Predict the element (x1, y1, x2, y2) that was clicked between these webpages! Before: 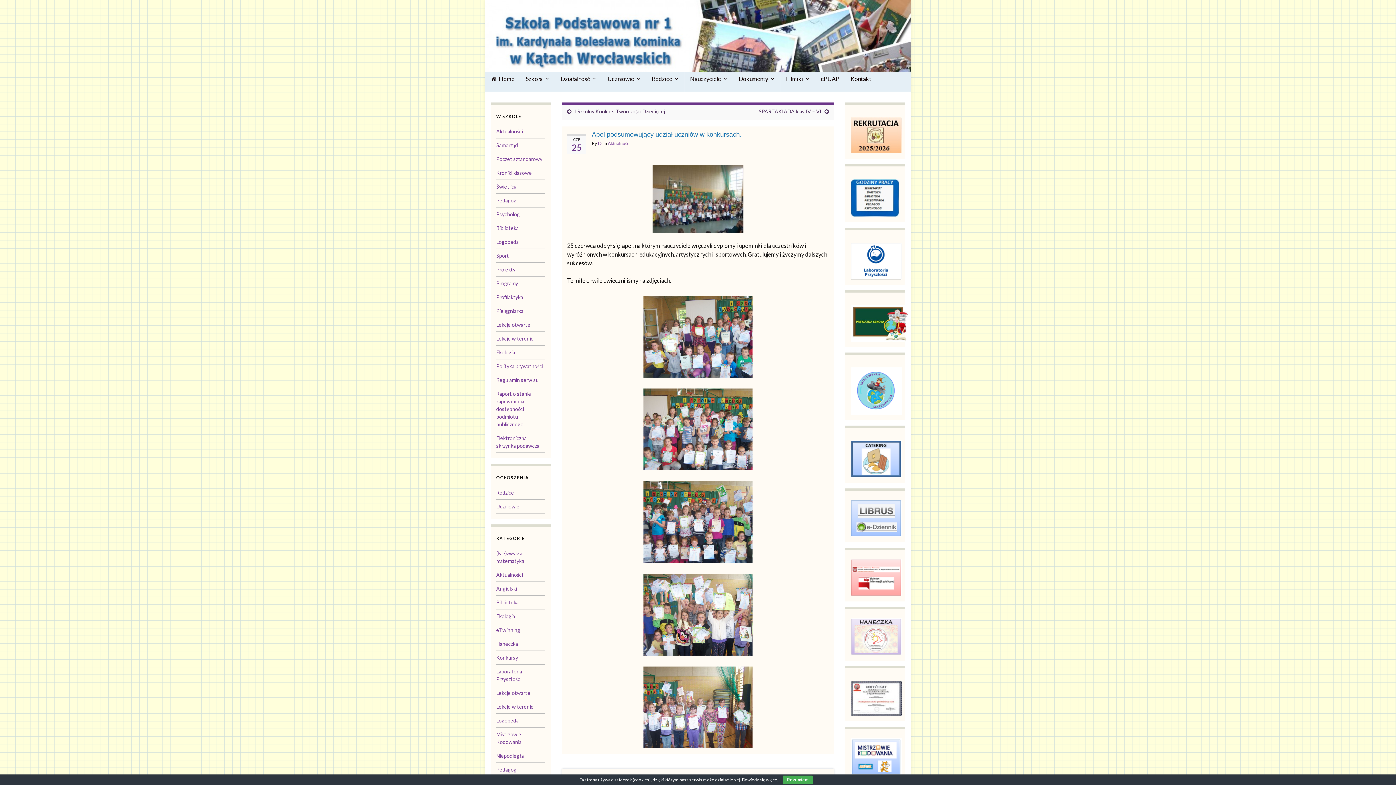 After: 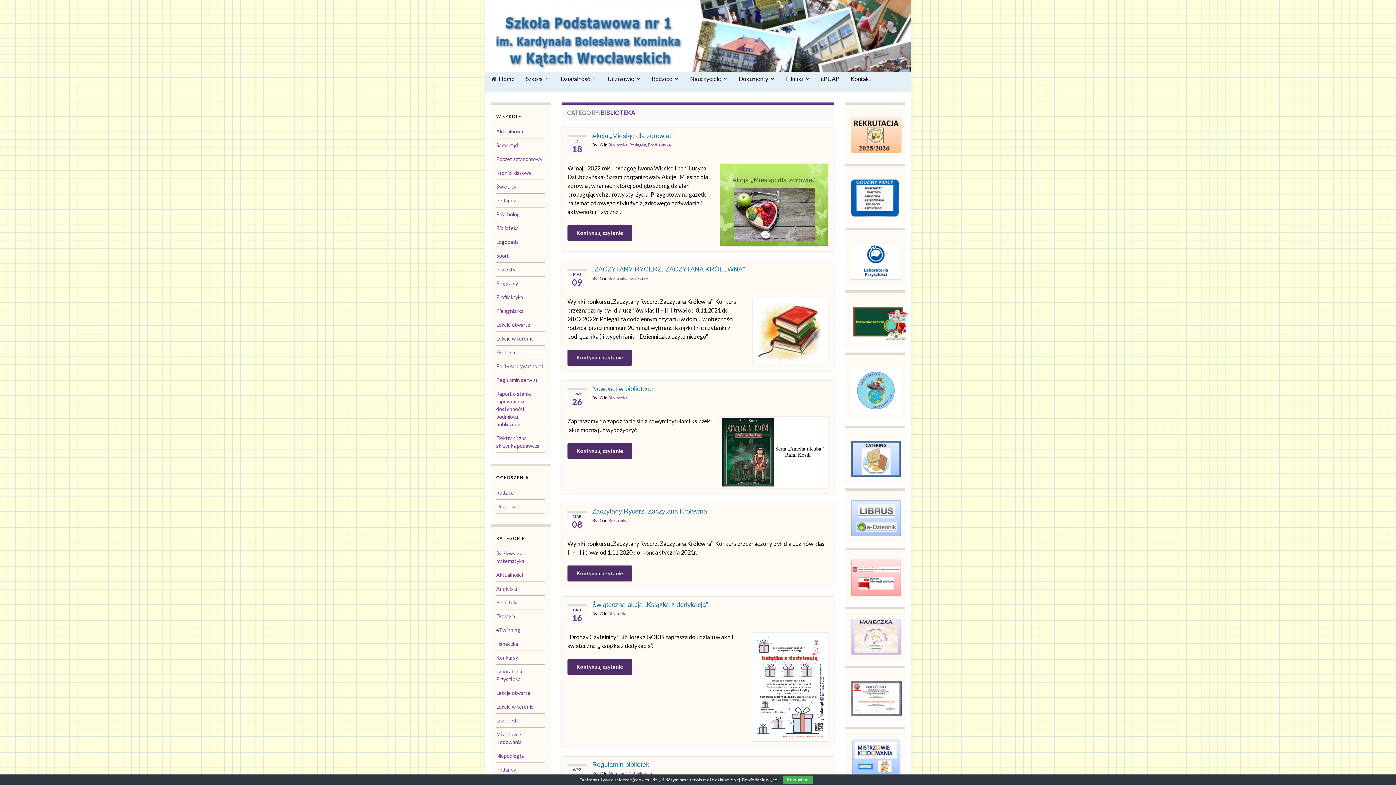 Action: label: Biblioteka bbox: (496, 599, 518, 605)